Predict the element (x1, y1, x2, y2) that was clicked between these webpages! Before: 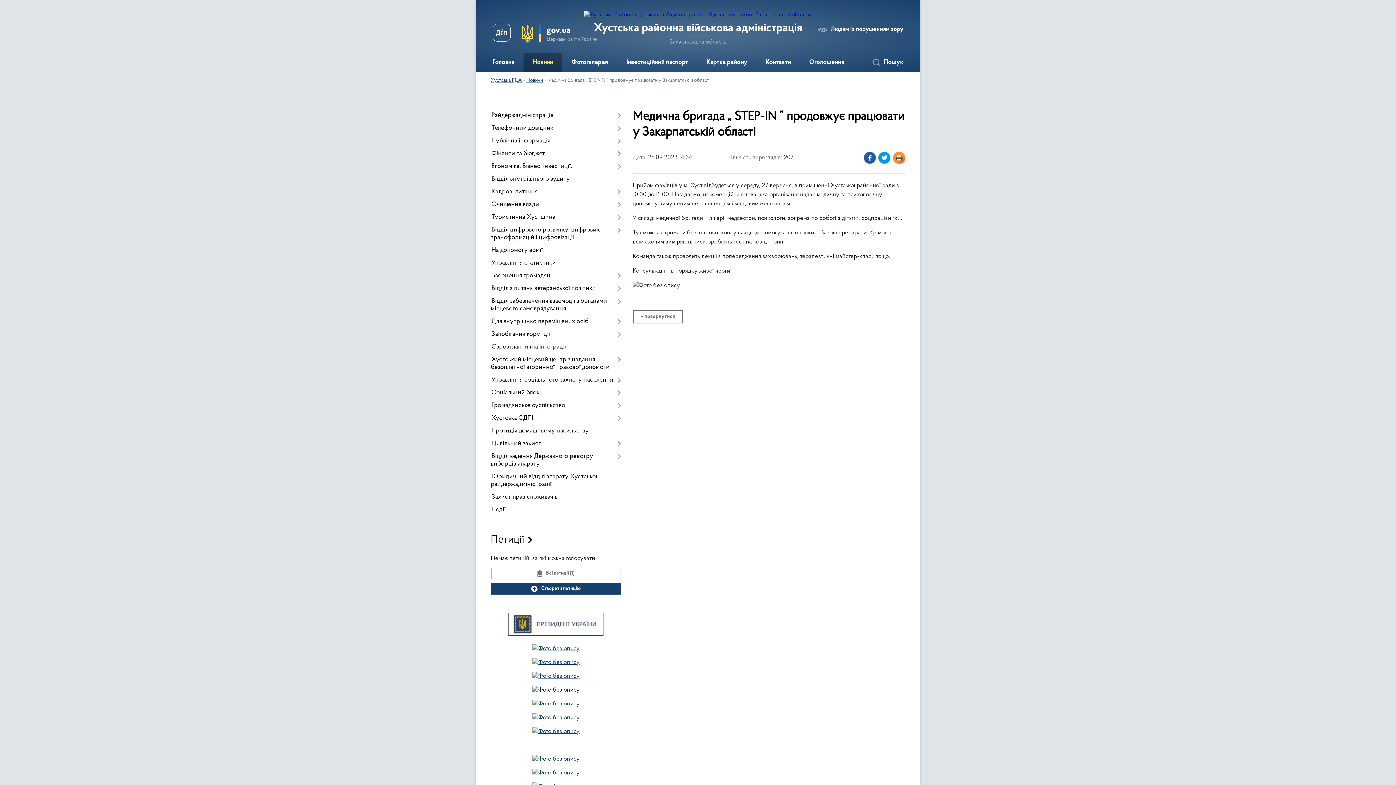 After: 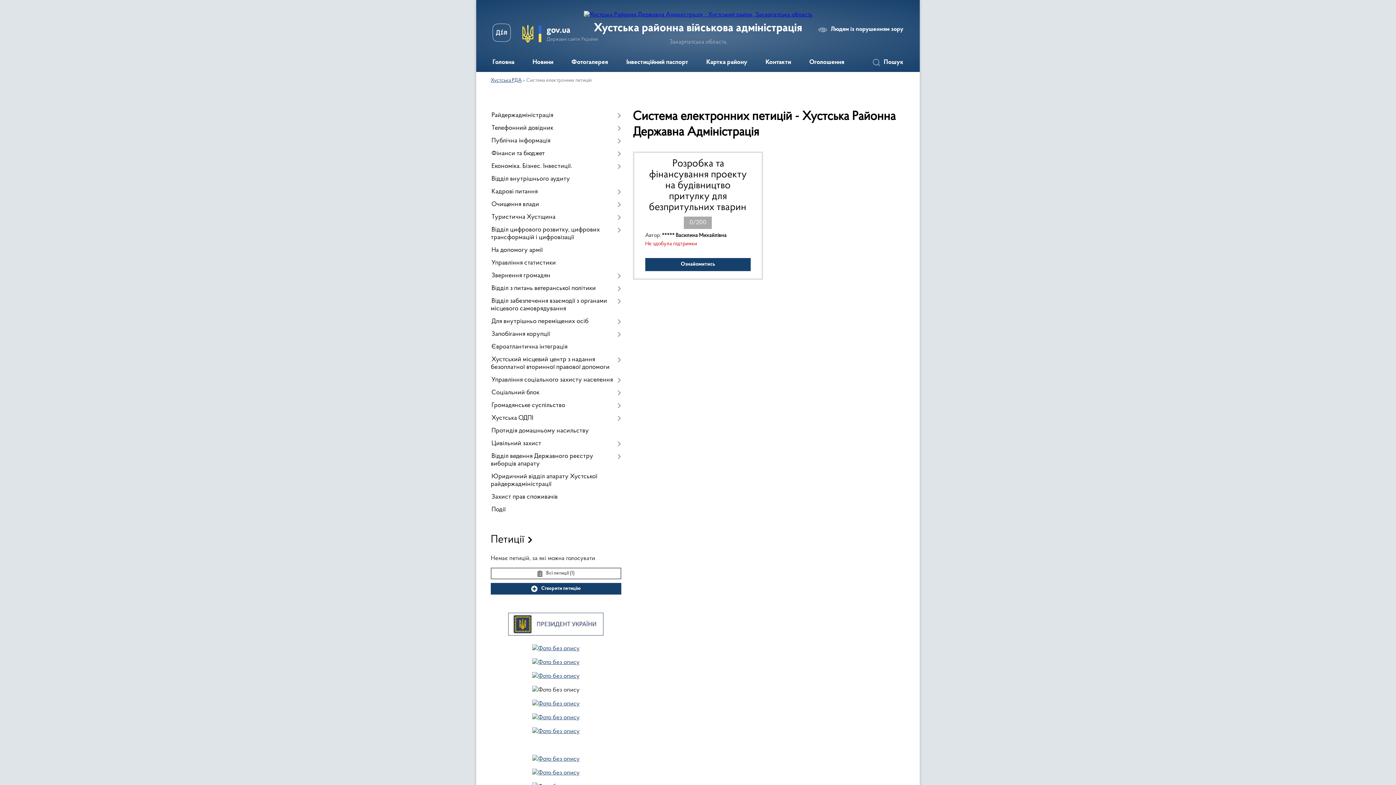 Action: label: Всі петиції (1) bbox: (490, 568, 621, 579)